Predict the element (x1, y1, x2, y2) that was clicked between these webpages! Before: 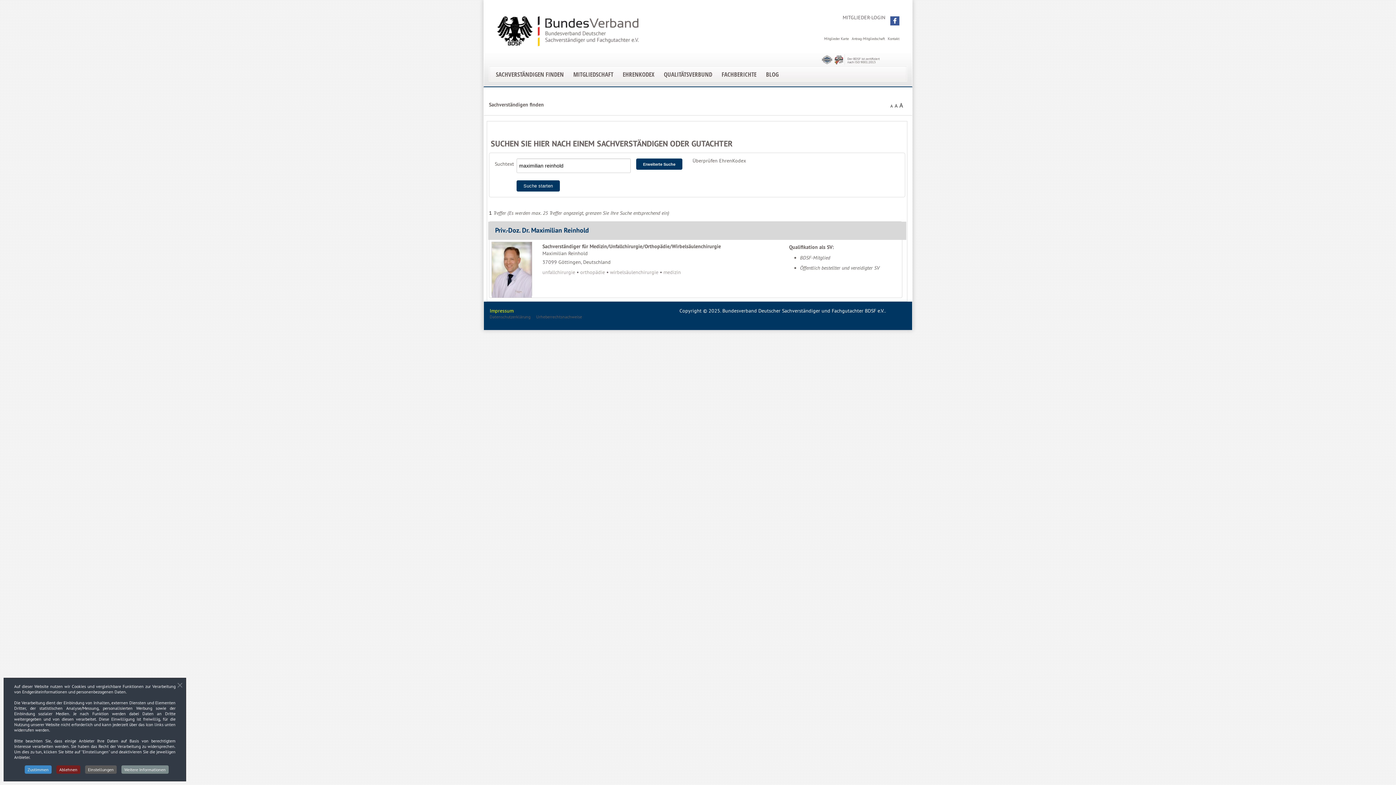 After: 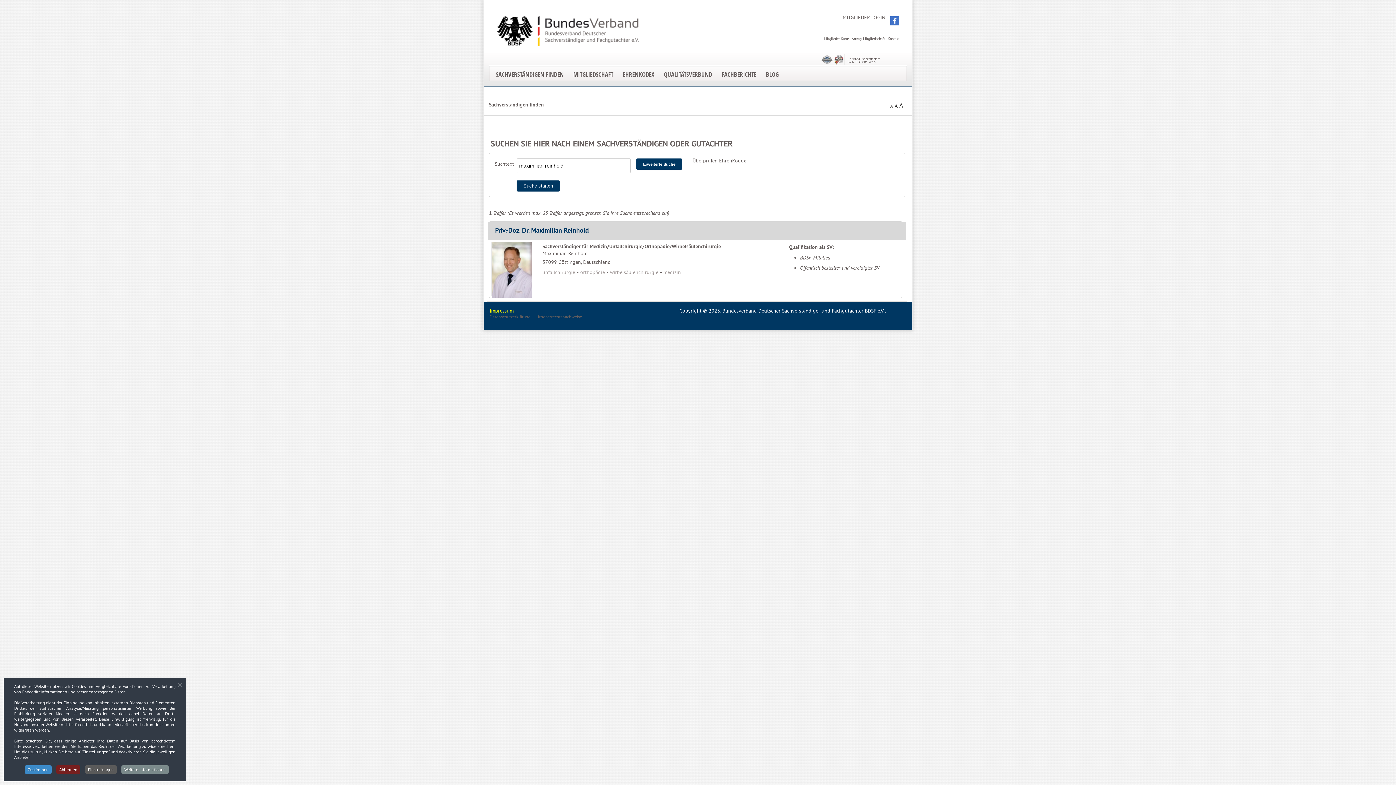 Action: bbox: (890, 16, 899, 25) label: Bei Facebook teilen